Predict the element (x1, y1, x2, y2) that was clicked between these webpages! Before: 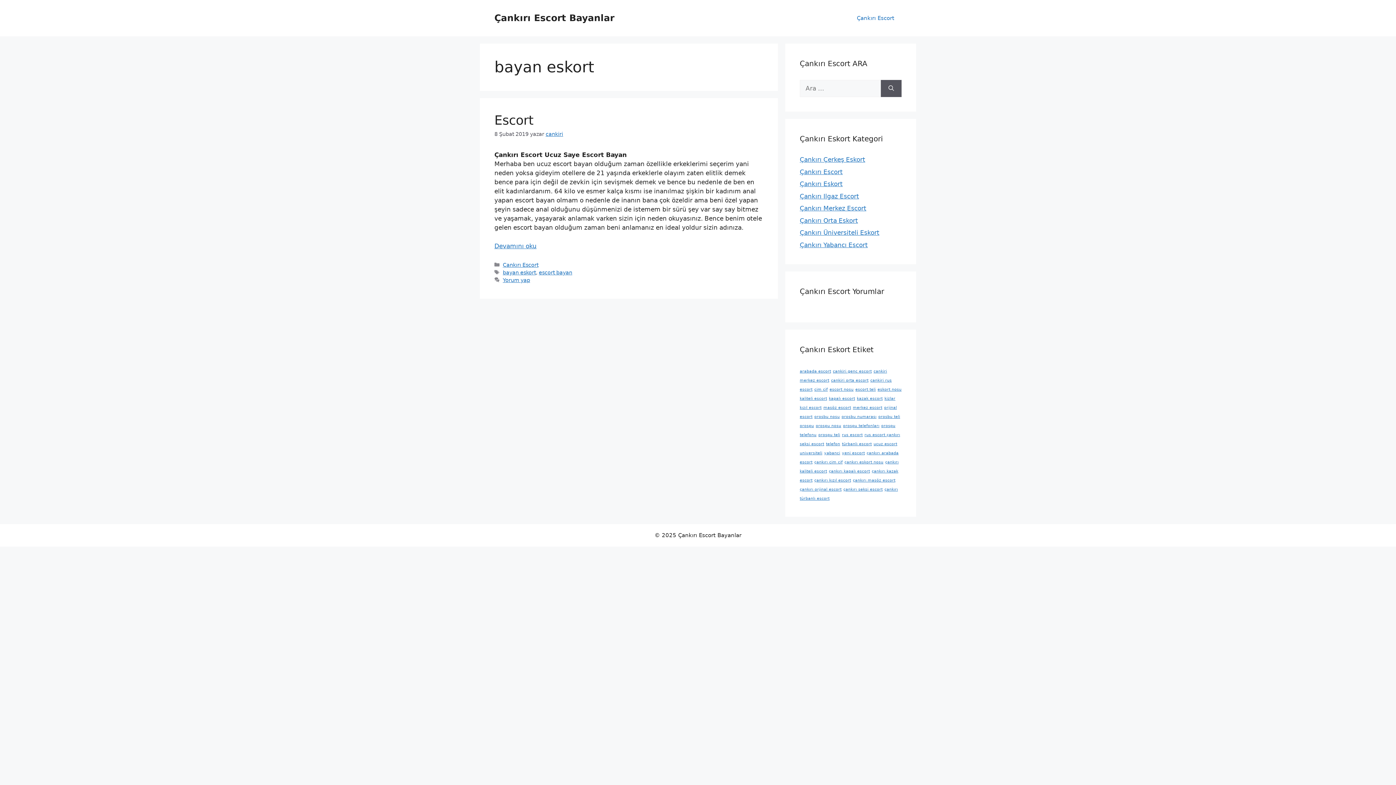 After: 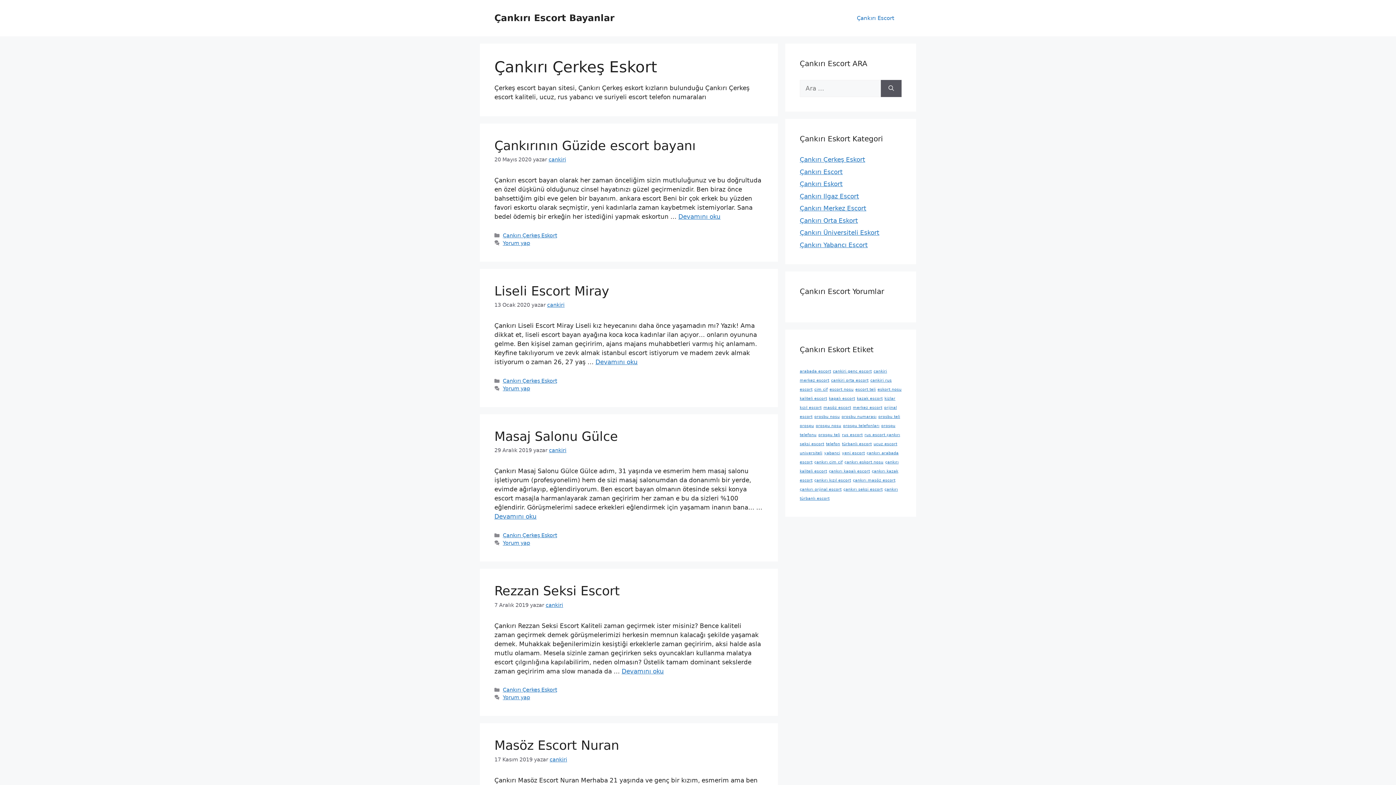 Action: bbox: (800, 156, 865, 163) label: Çankırı Çerkeş Eskort